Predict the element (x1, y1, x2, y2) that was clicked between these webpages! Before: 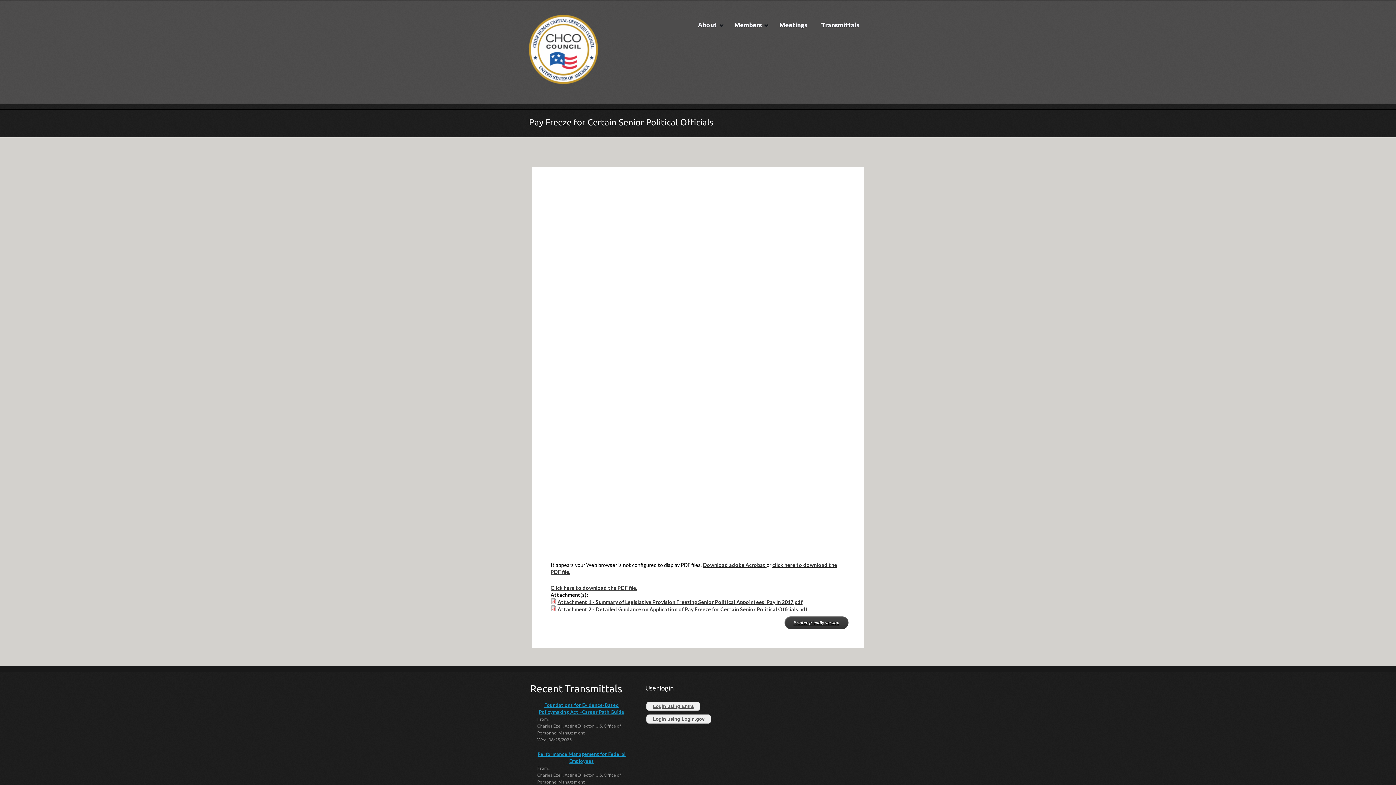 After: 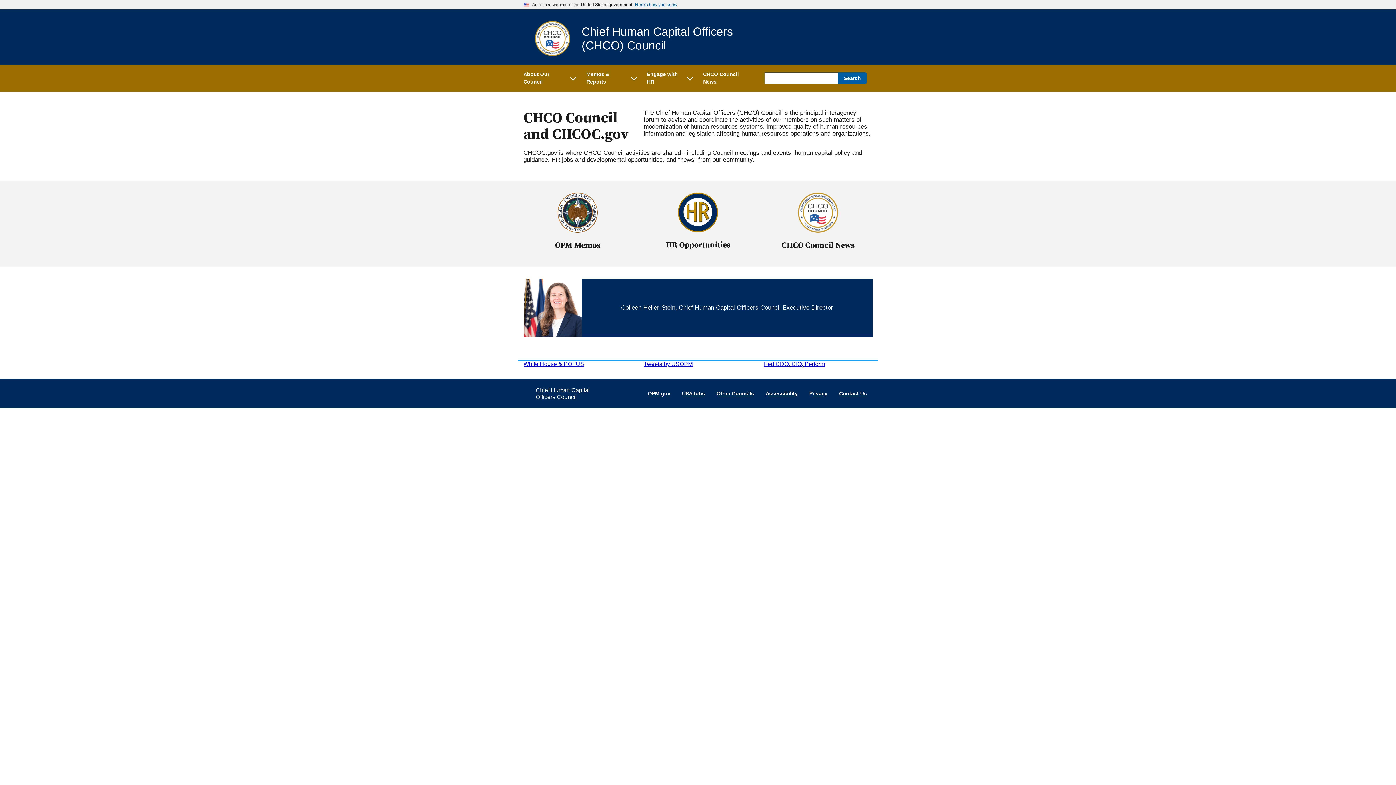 Action: bbox: (529, 78, 598, 85)